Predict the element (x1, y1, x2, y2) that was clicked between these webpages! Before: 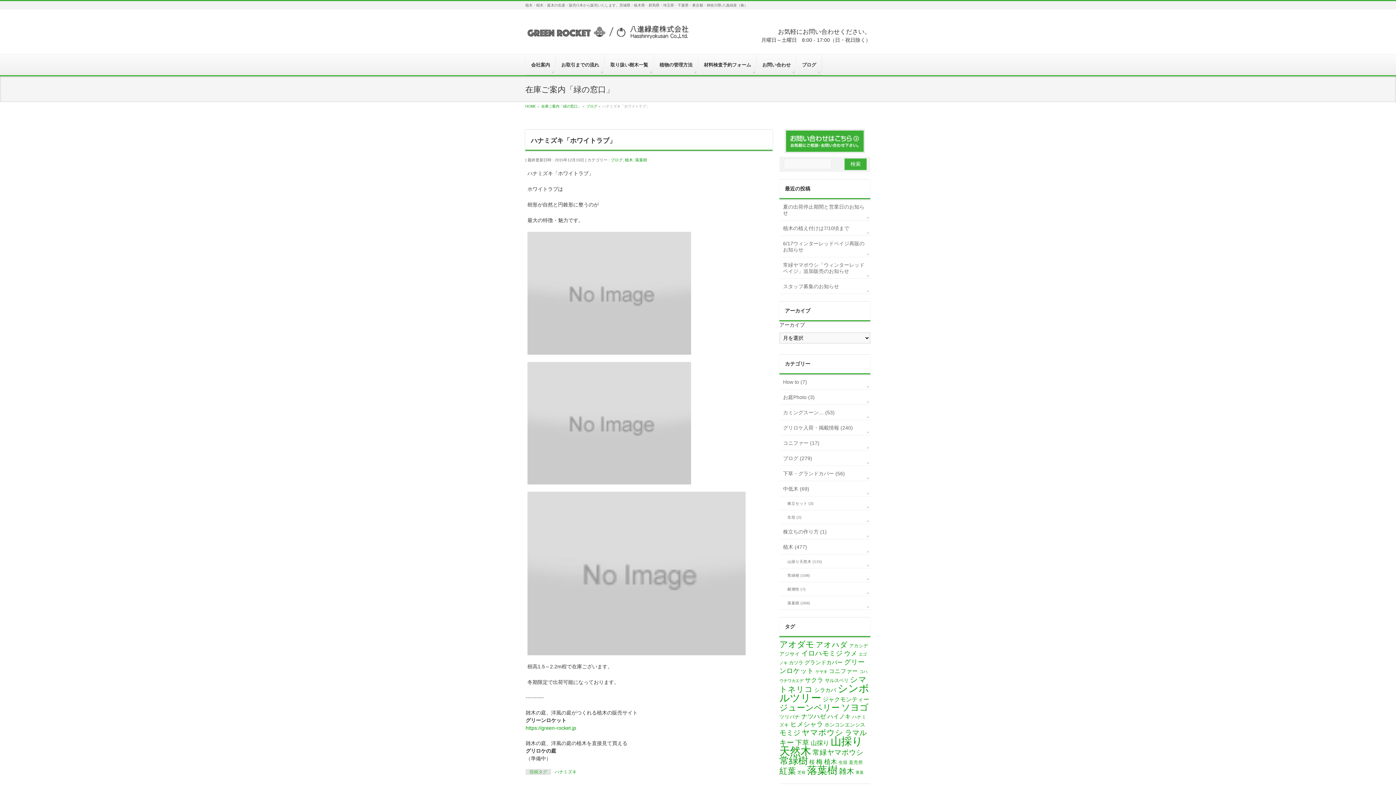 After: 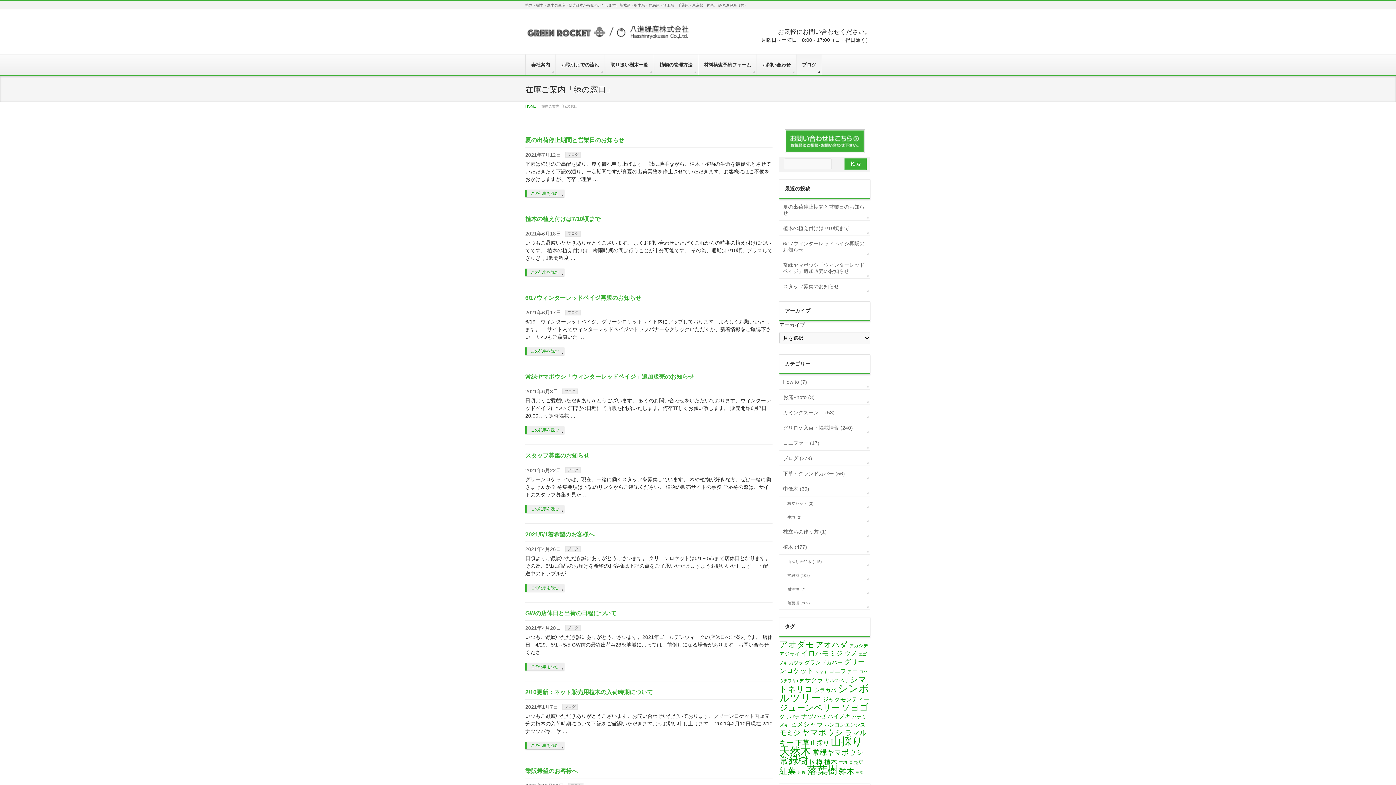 Action: bbox: (796, 54, 822, 75) label: ブログ